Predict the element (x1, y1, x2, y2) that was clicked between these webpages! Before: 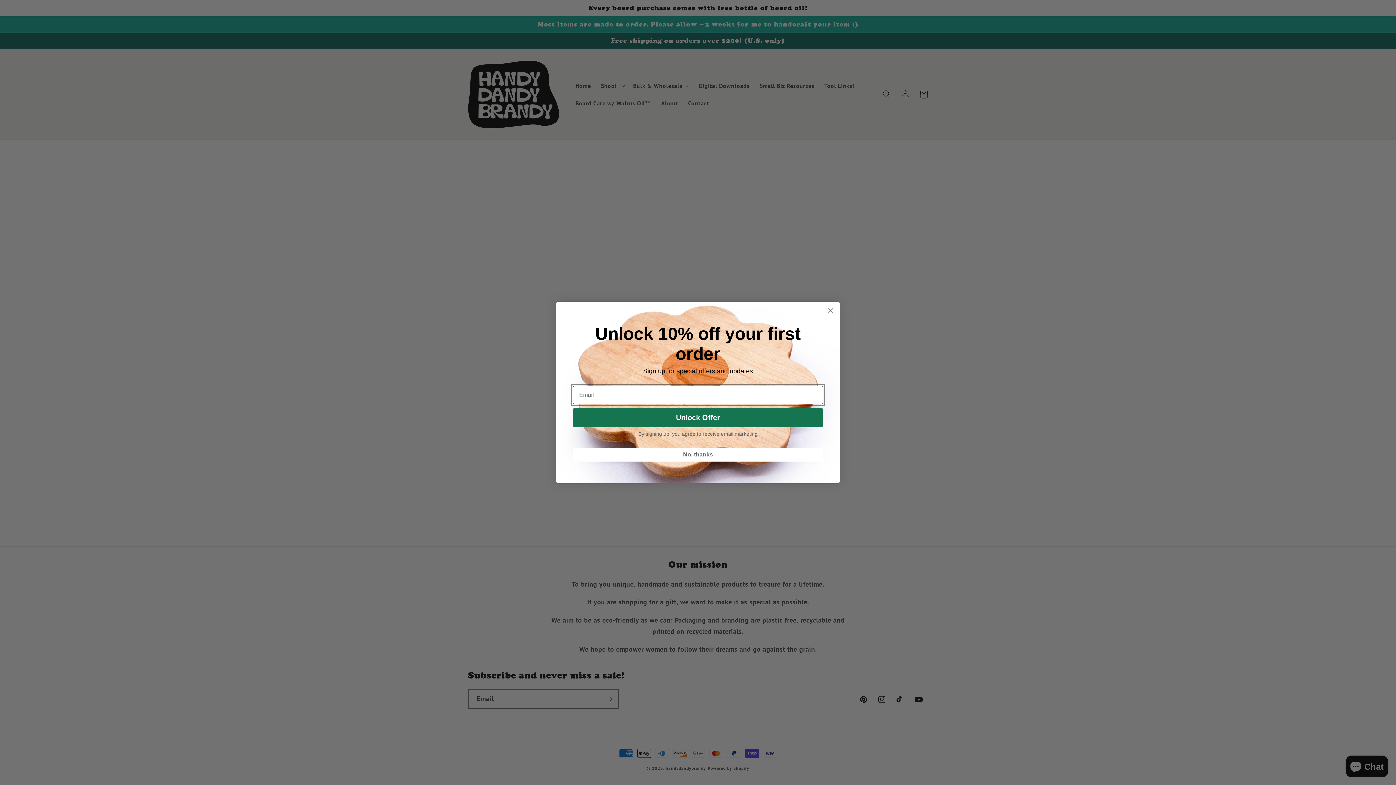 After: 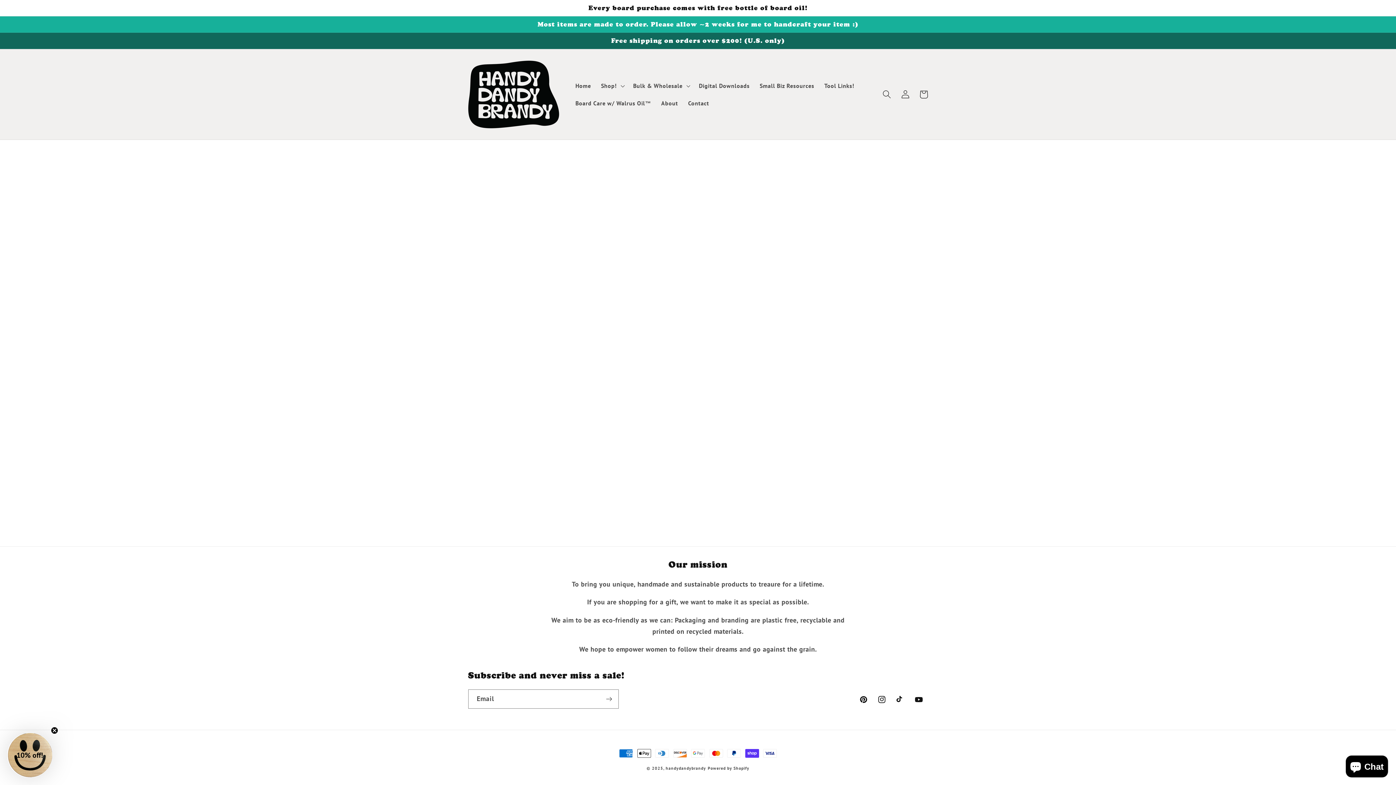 Action: bbox: (573, 447, 823, 461) label: No, thanks